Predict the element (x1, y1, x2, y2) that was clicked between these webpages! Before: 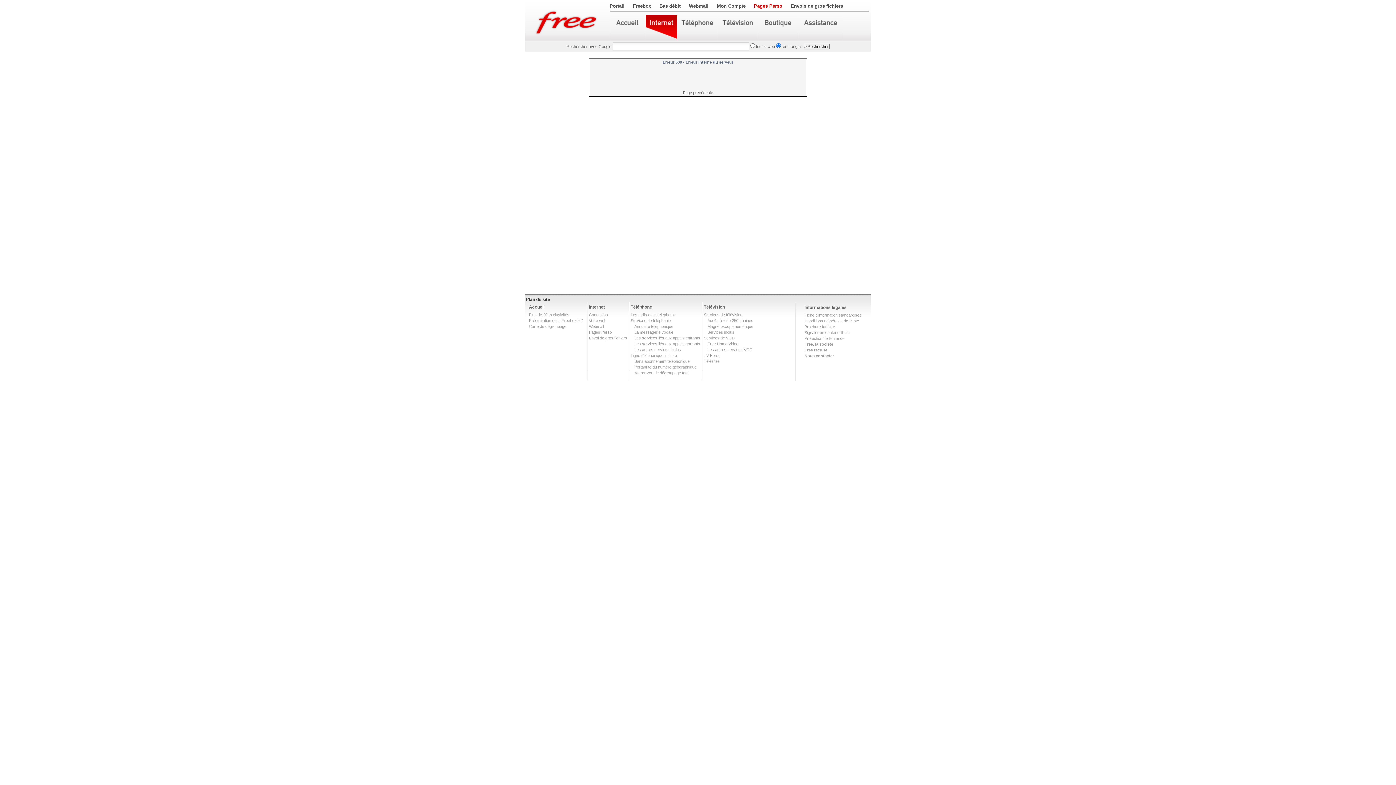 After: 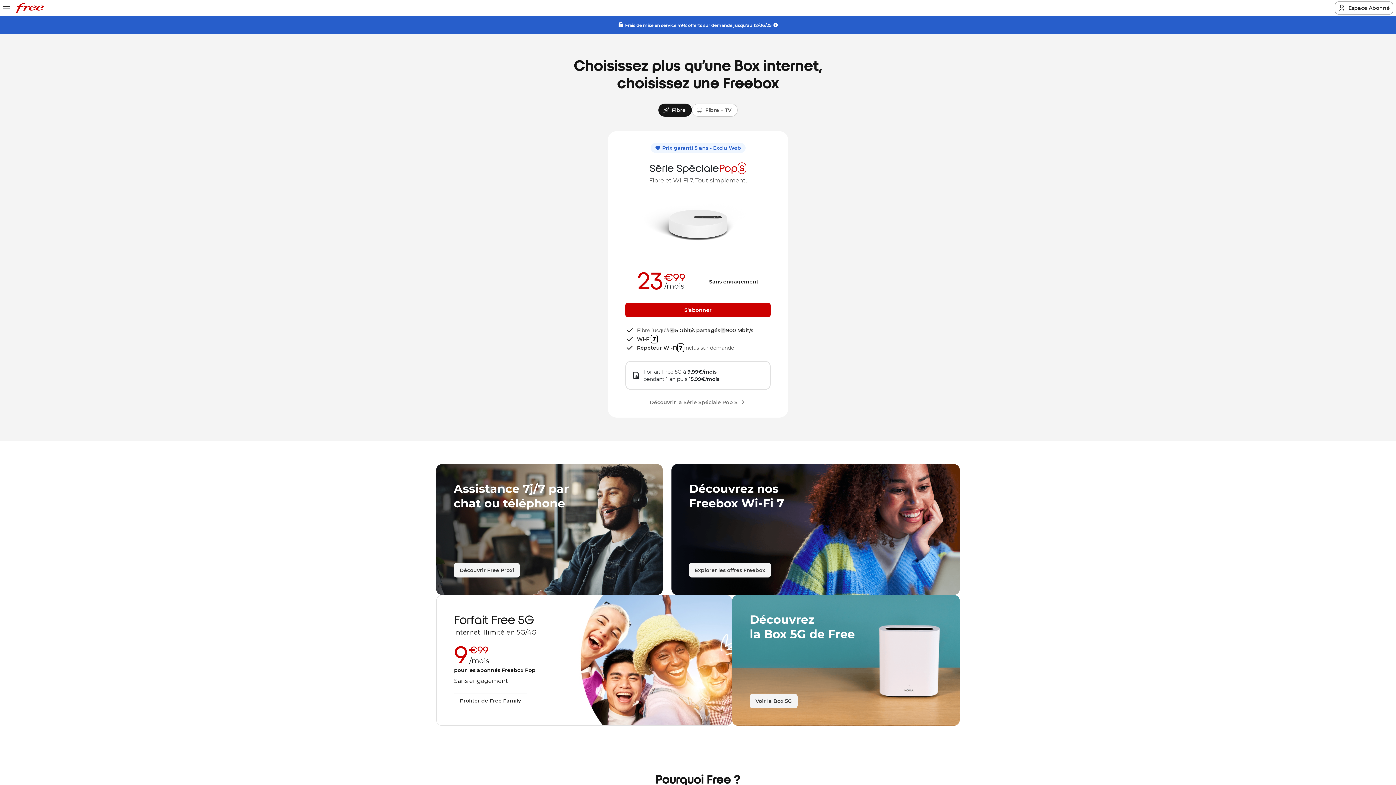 Action: bbox: (589, 330, 612, 334) label: Pages Perso